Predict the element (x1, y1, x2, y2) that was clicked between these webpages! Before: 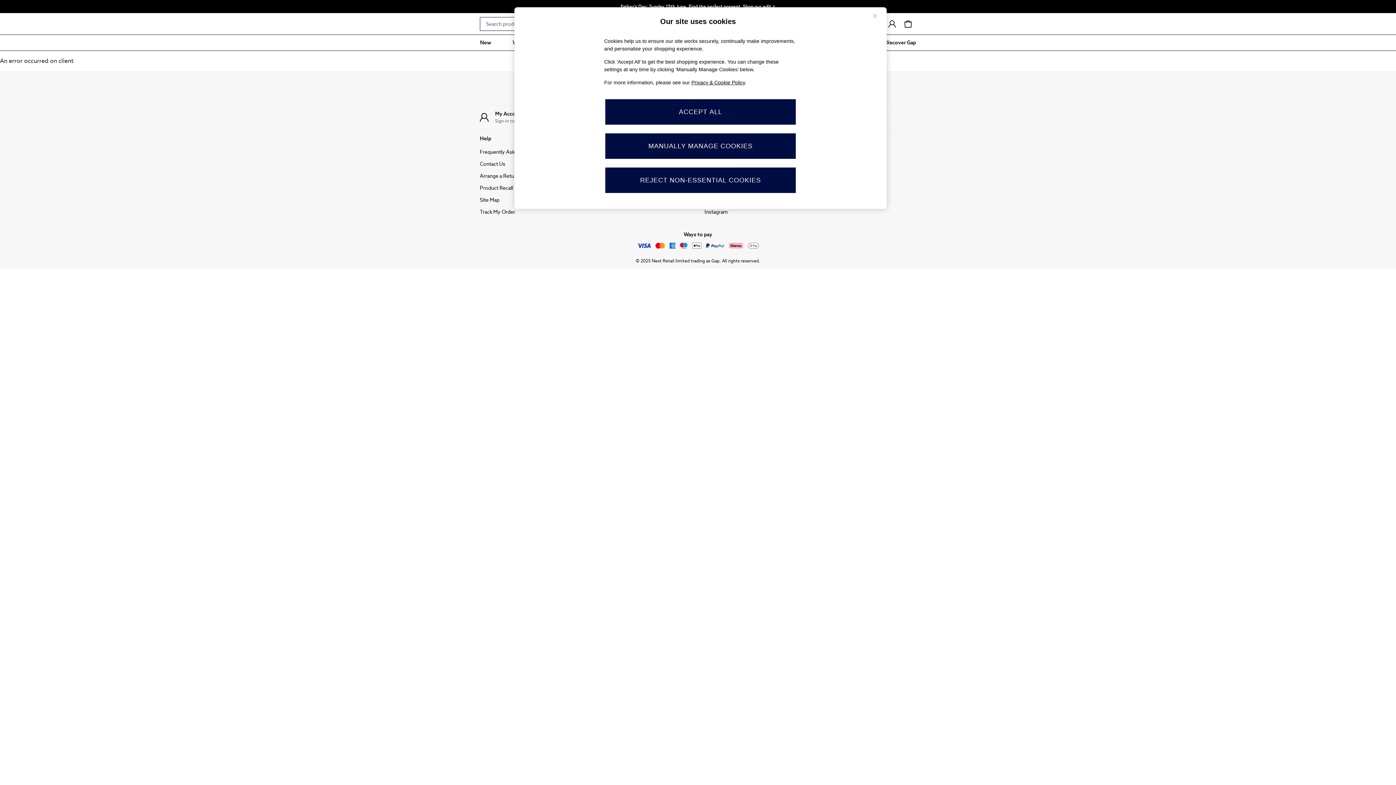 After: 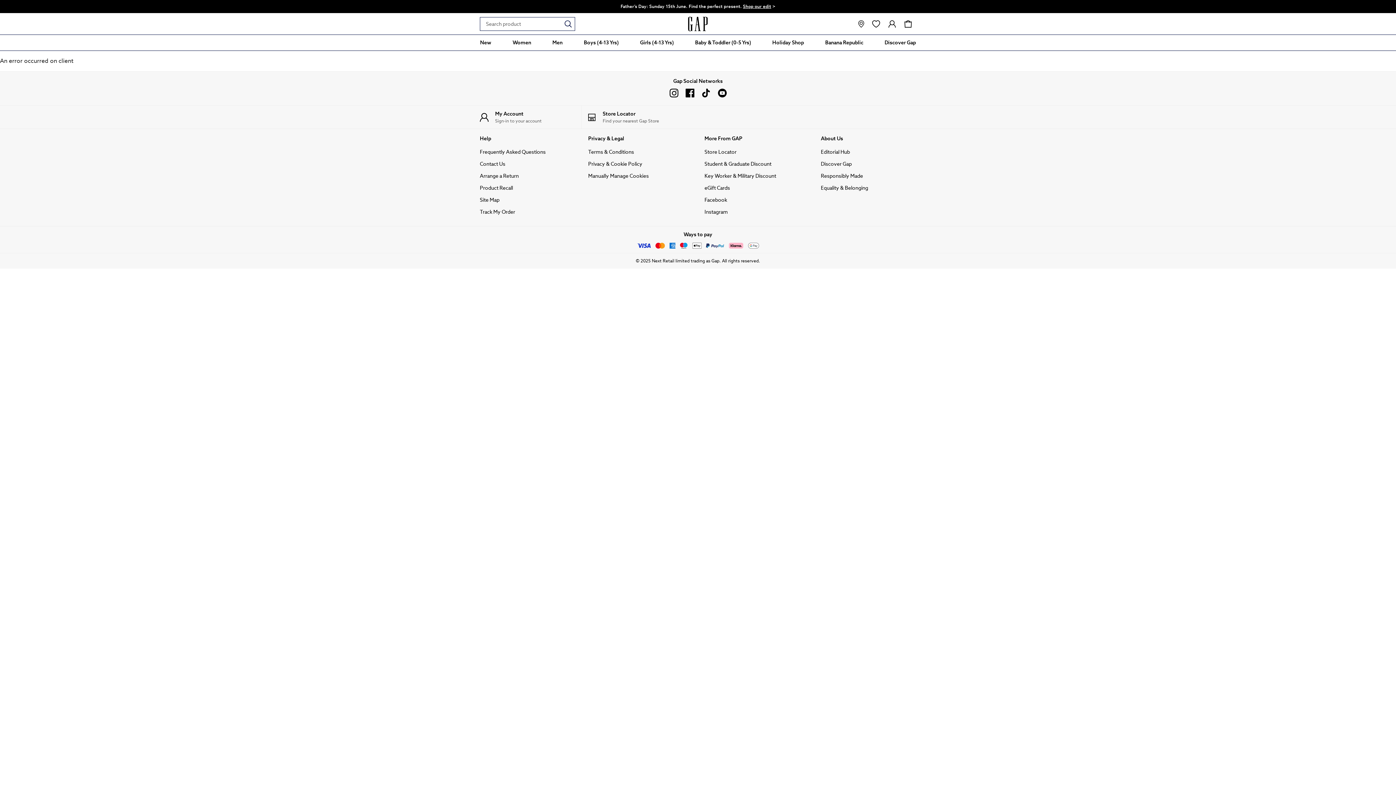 Action: label: Close bbox: (867, 8, 883, 24)